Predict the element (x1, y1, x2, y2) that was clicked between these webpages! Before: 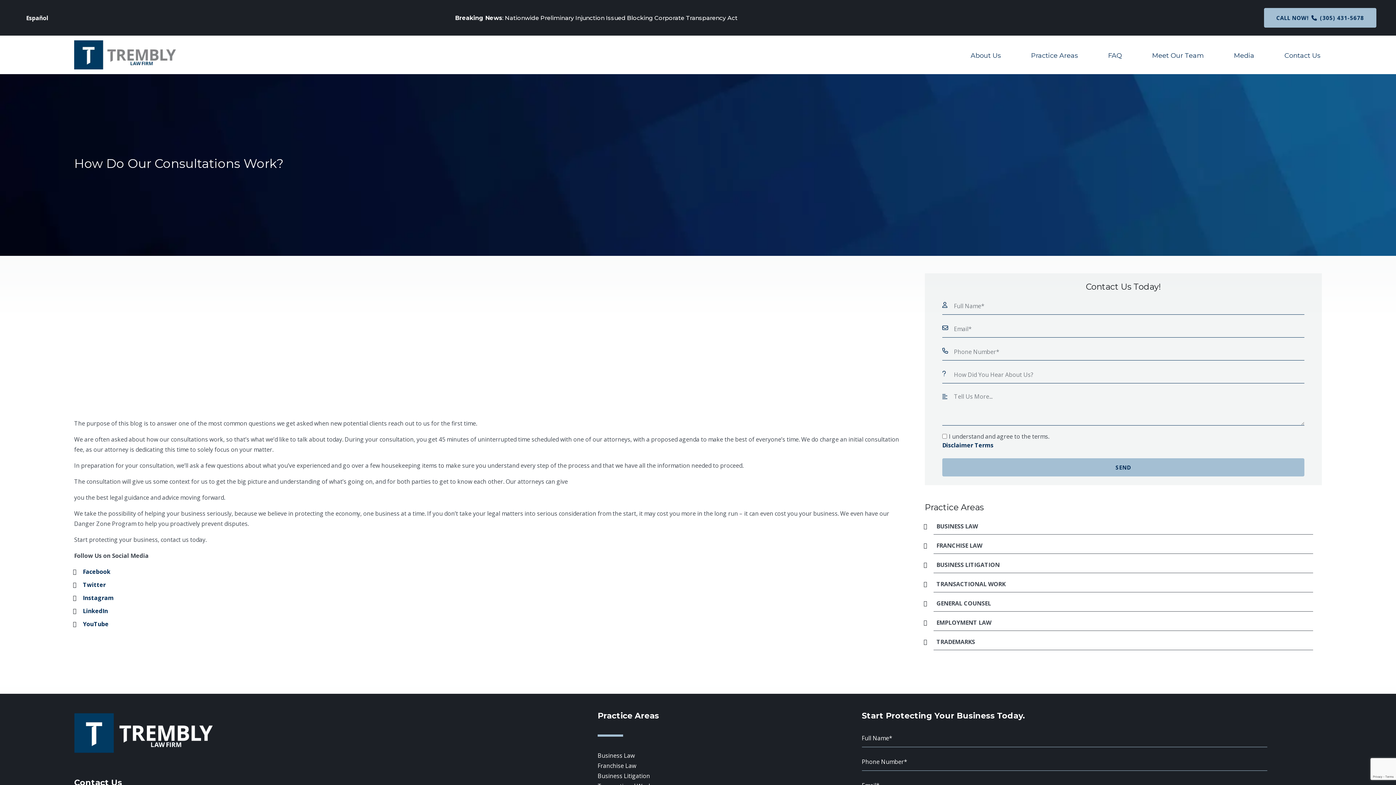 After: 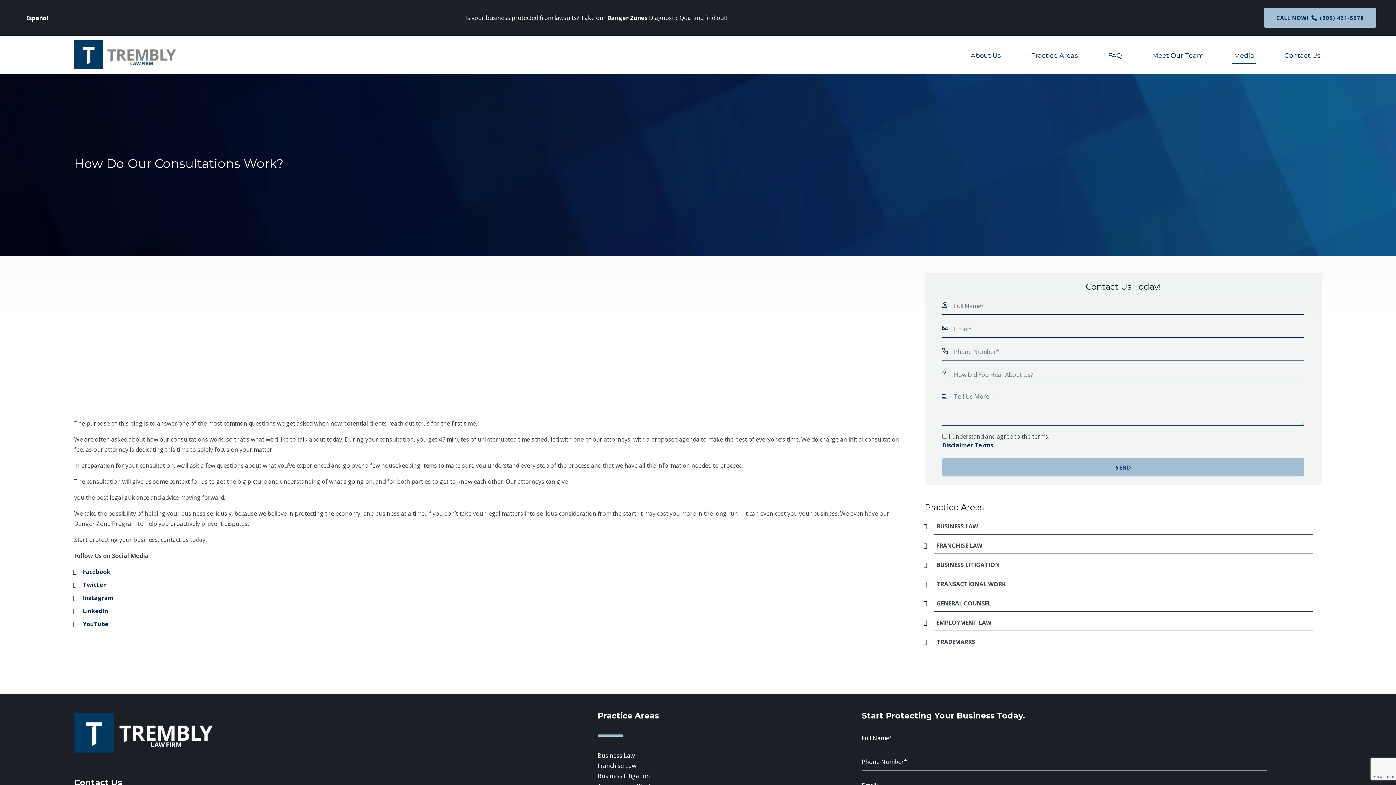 Action: bbox: (1232, 48, 1256, 64) label: Media